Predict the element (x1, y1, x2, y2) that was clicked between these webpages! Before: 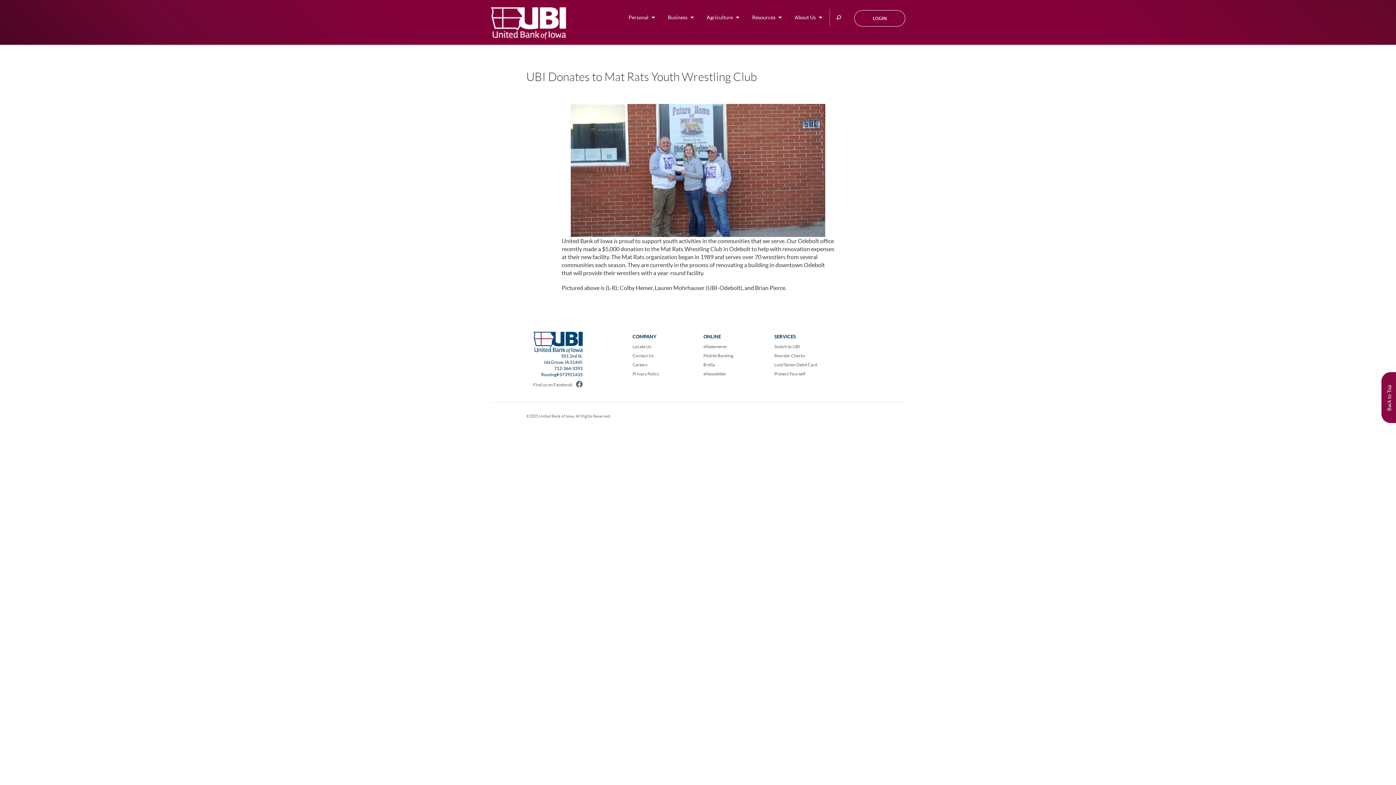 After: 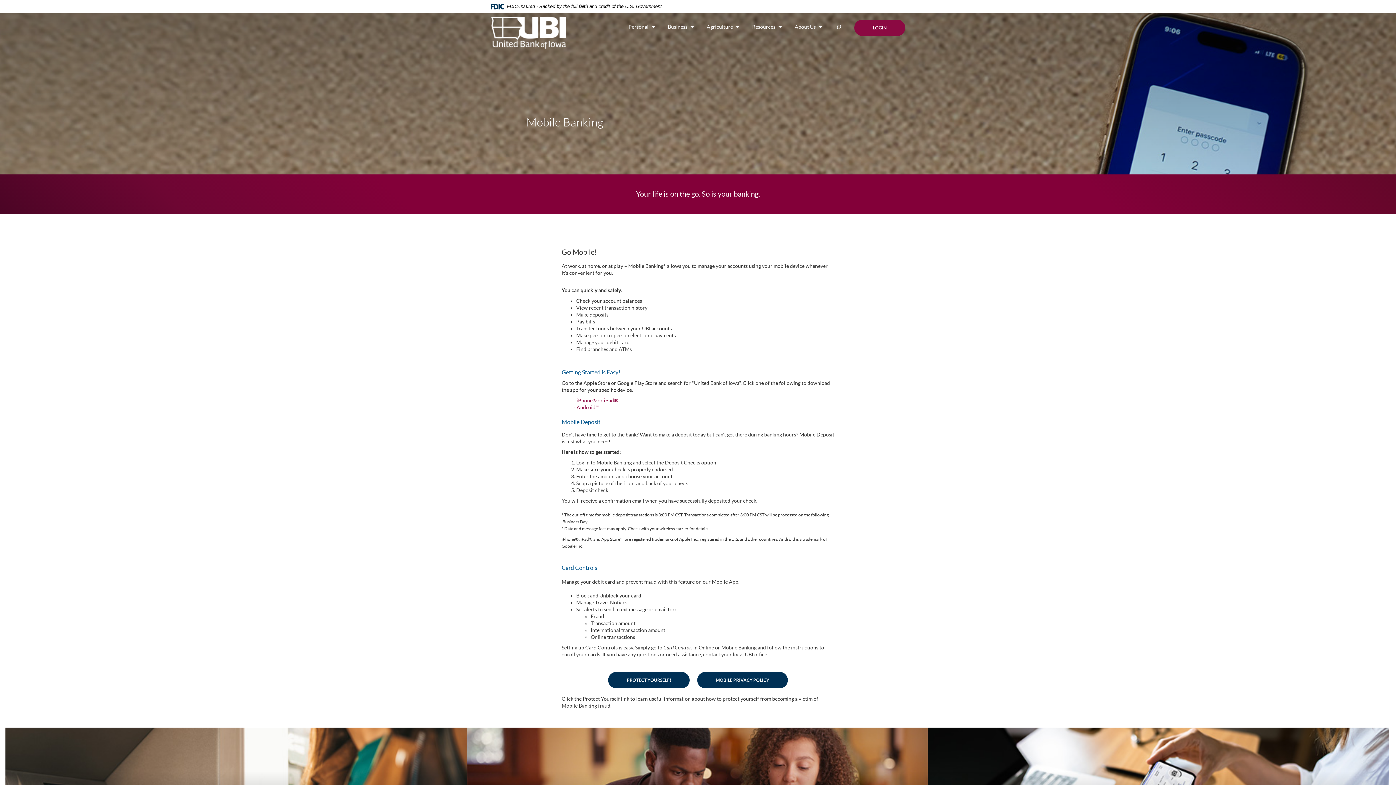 Action: label: Mobile Banking bbox: (703, 353, 733, 358)